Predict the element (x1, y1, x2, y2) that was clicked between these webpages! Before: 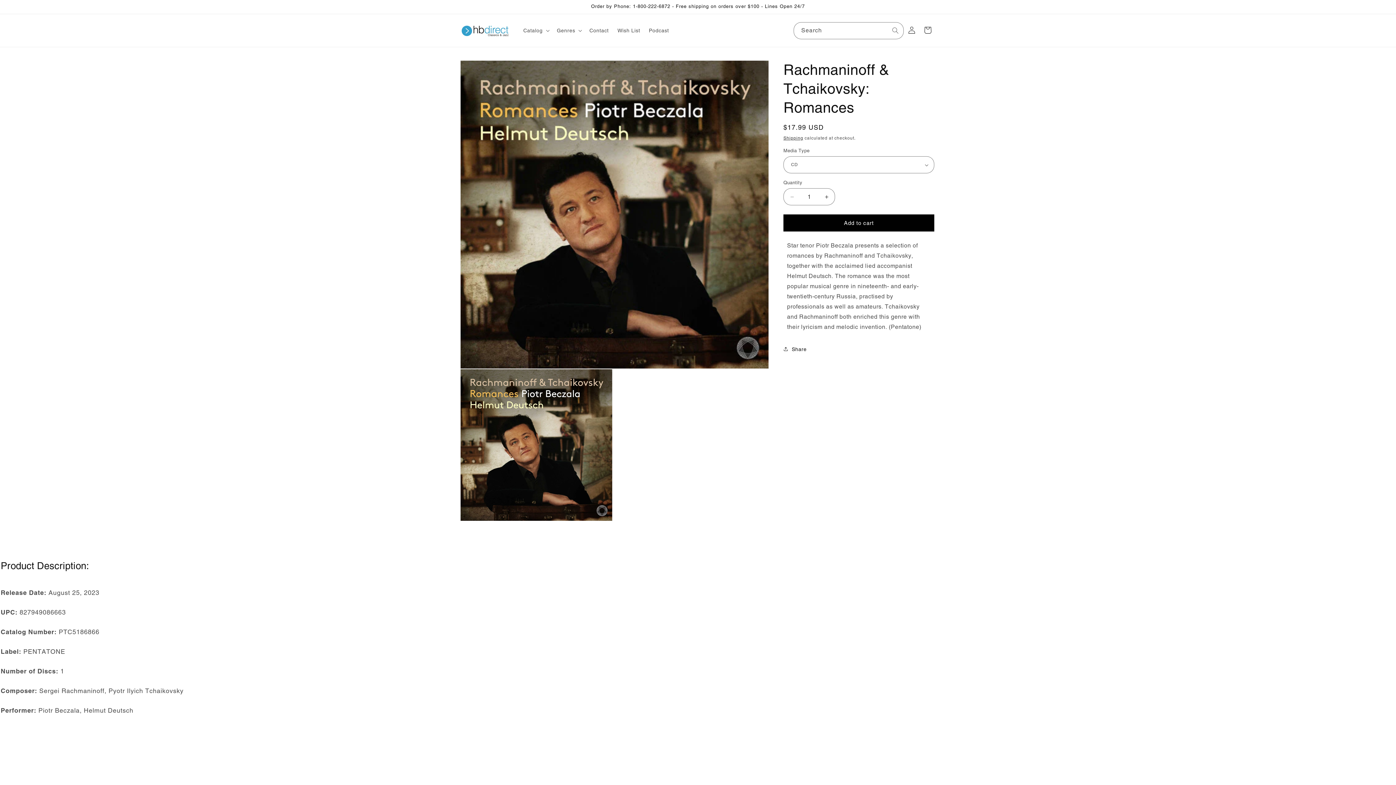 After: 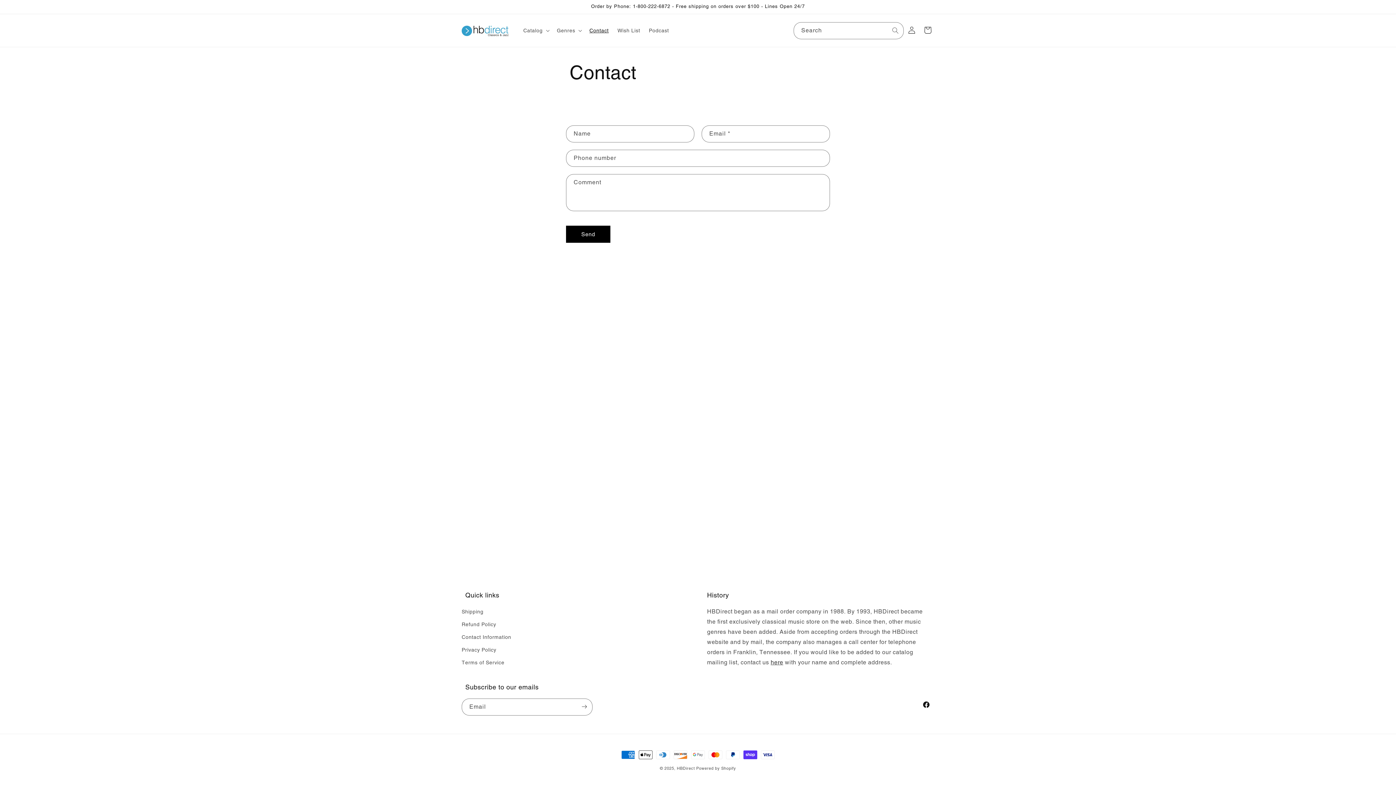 Action: bbox: (585, 22, 613, 38) label: Contact